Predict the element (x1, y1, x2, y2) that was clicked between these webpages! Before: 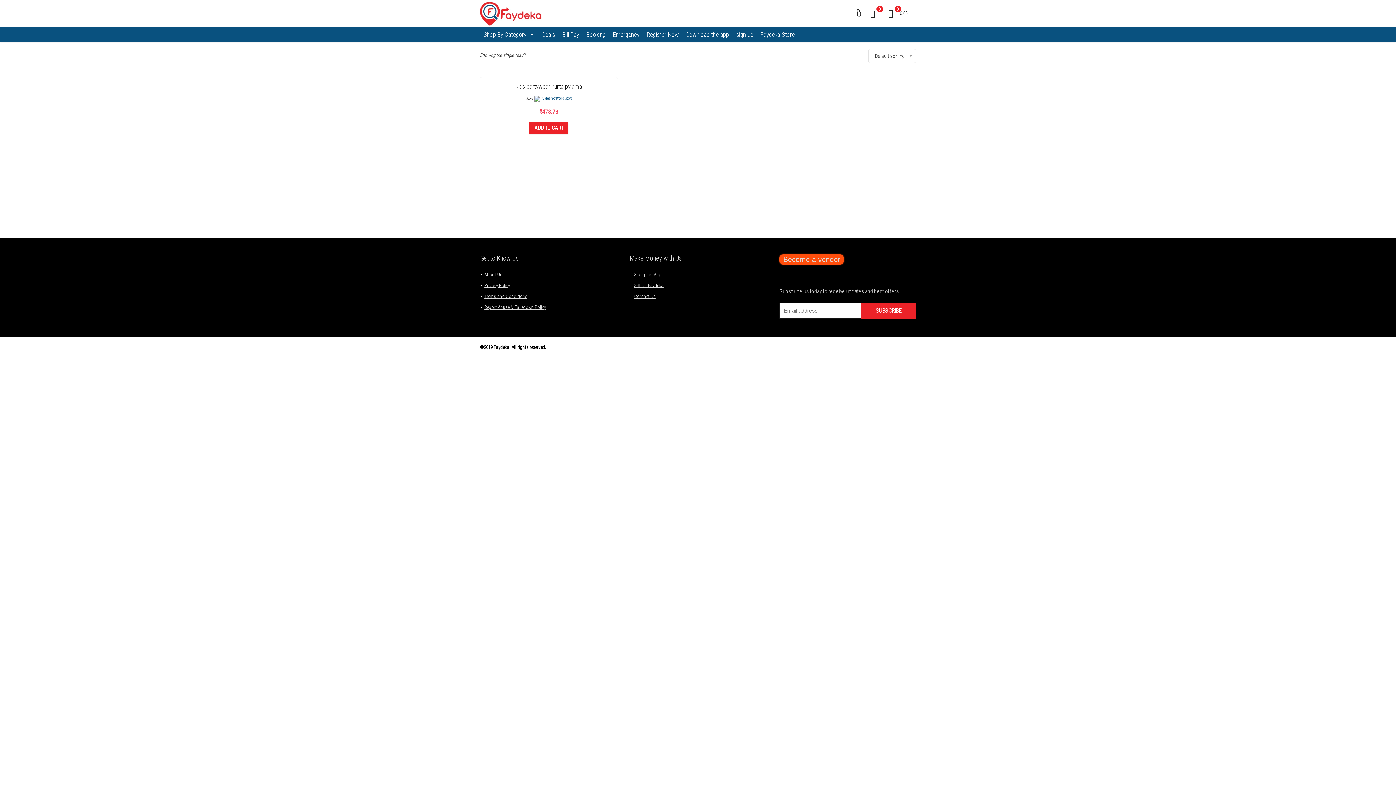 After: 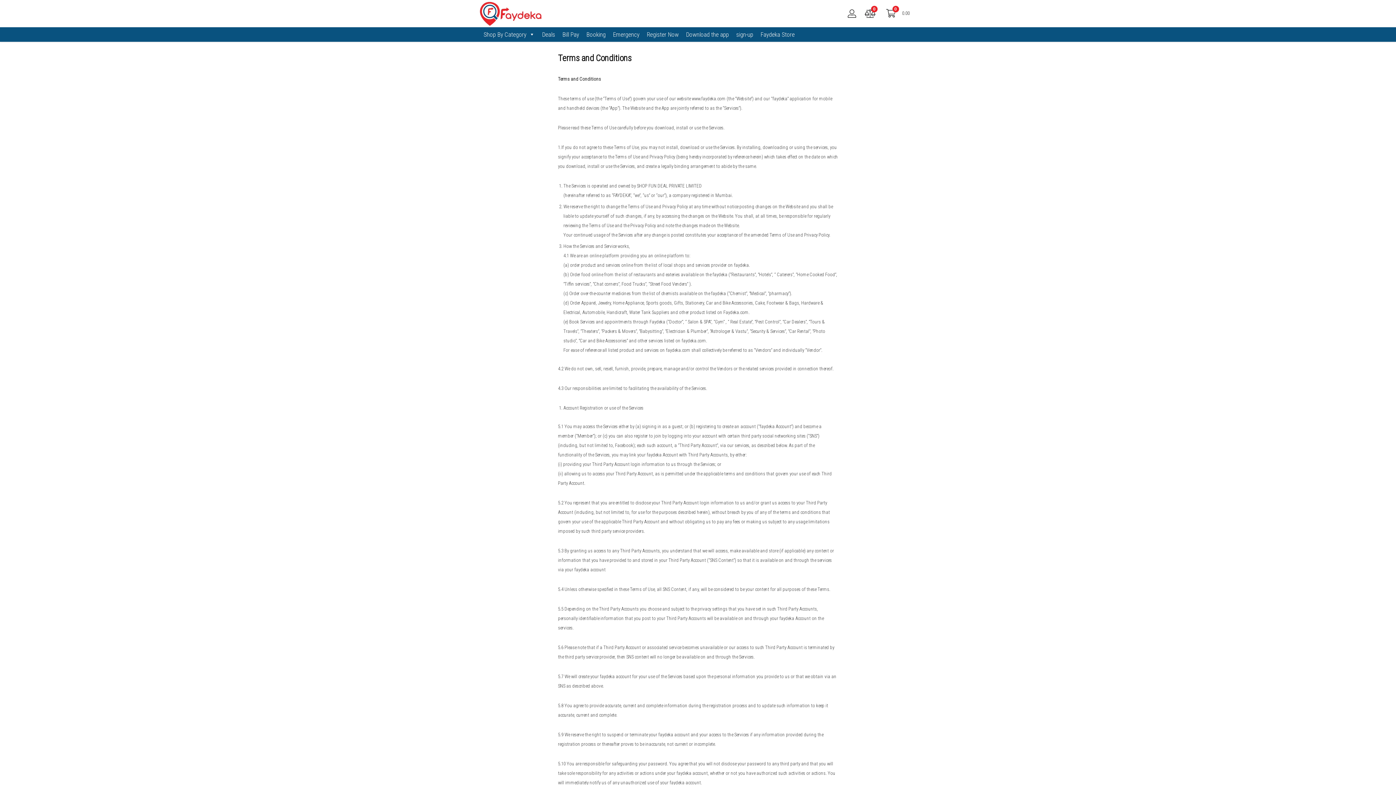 Action: label: Terms and Conditions bbox: (484, 293, 527, 299)